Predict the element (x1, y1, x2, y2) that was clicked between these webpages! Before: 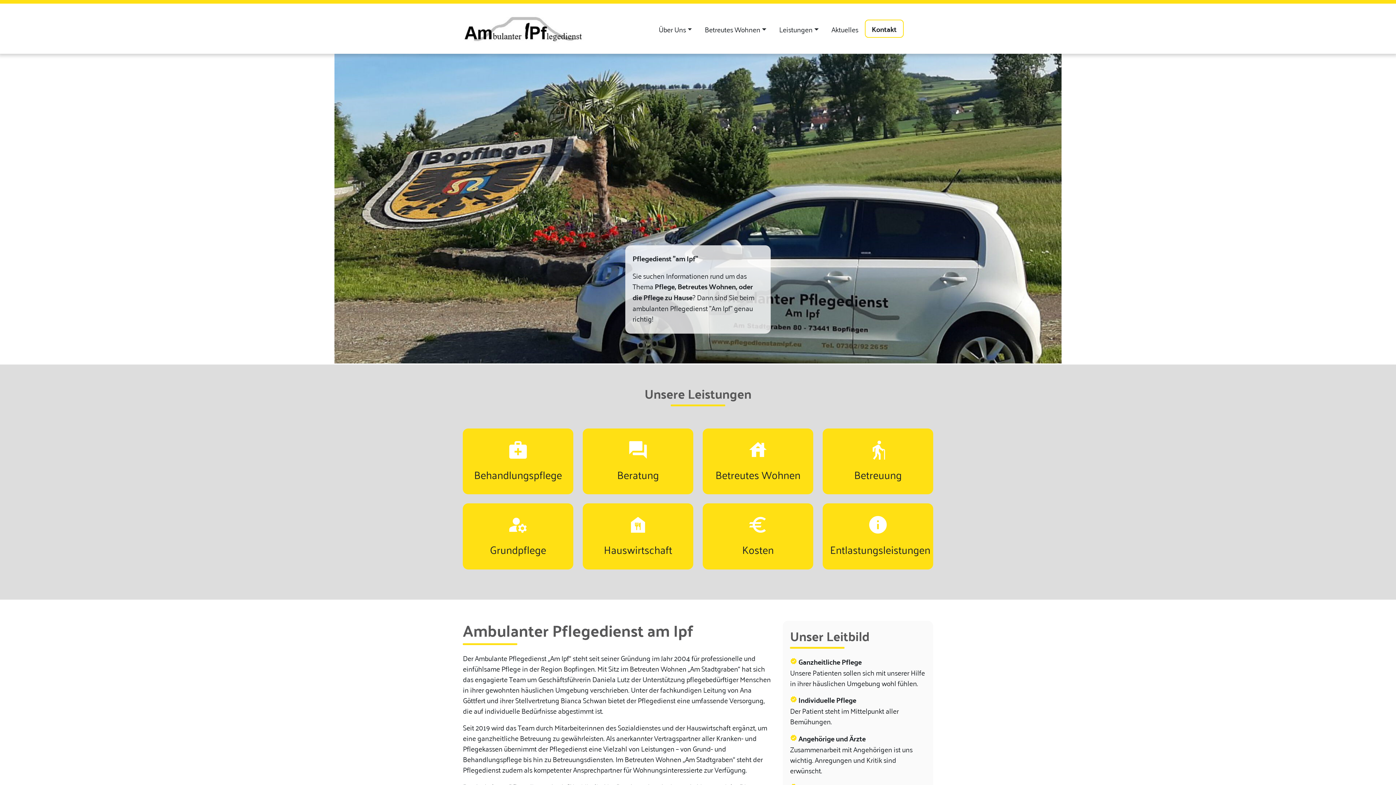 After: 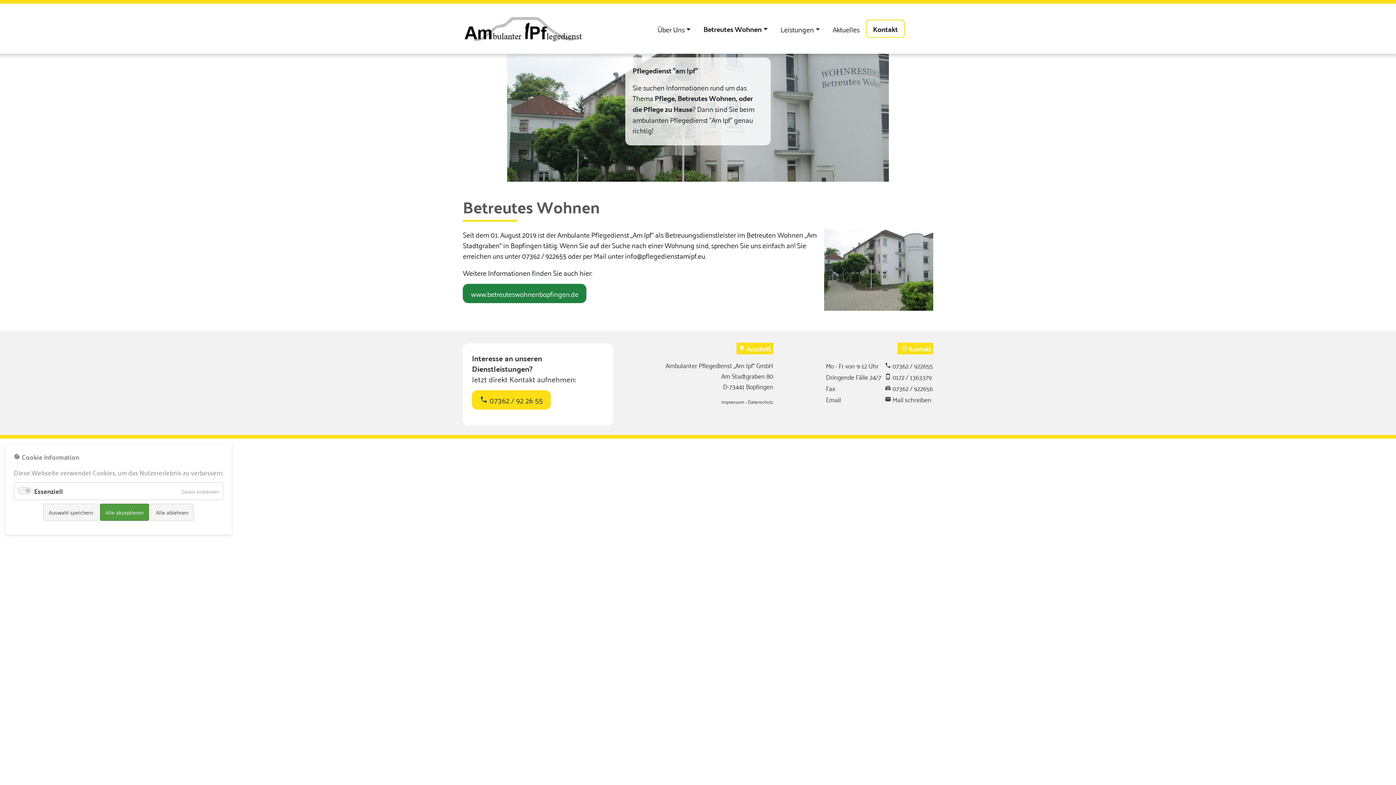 Action: bbox: (698, 20, 772, 37) label: Betreutes Wohnen